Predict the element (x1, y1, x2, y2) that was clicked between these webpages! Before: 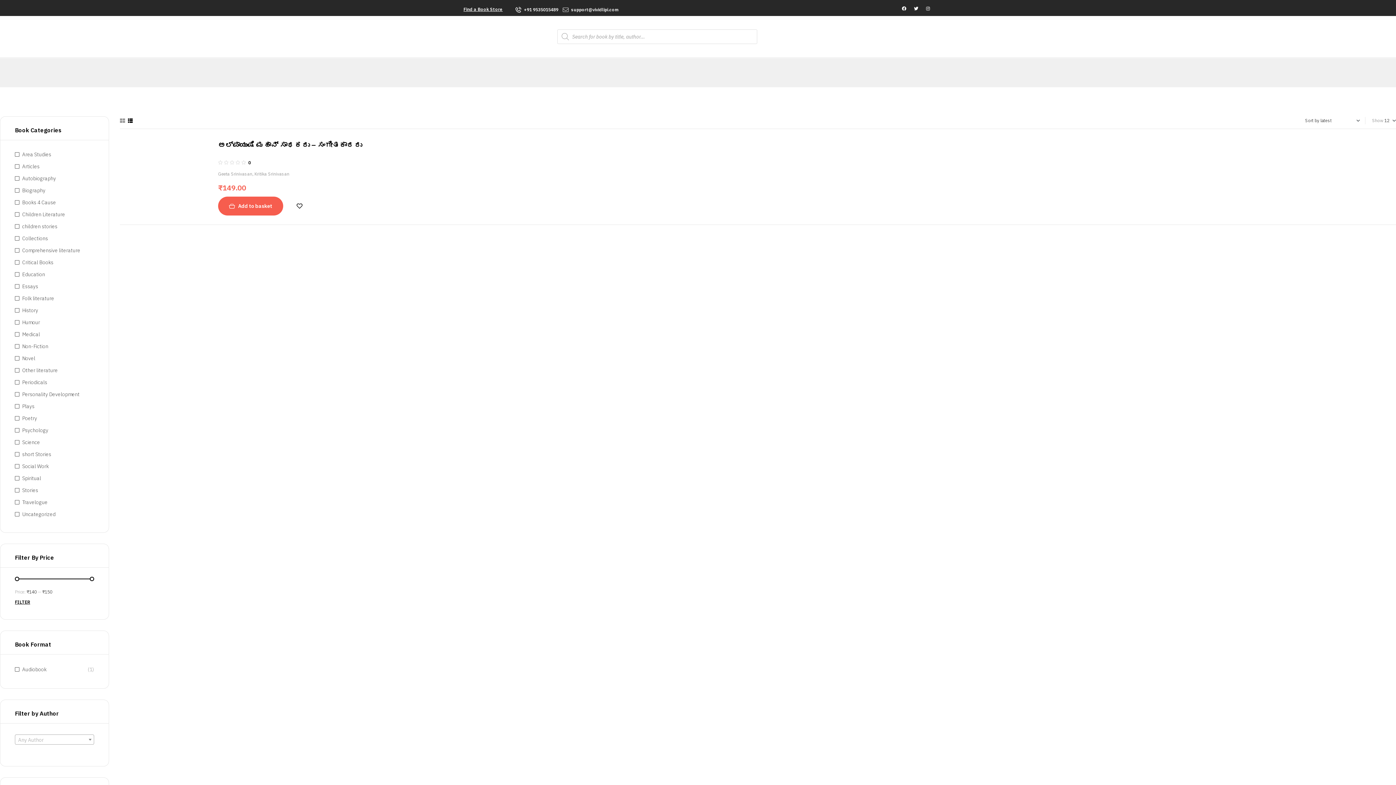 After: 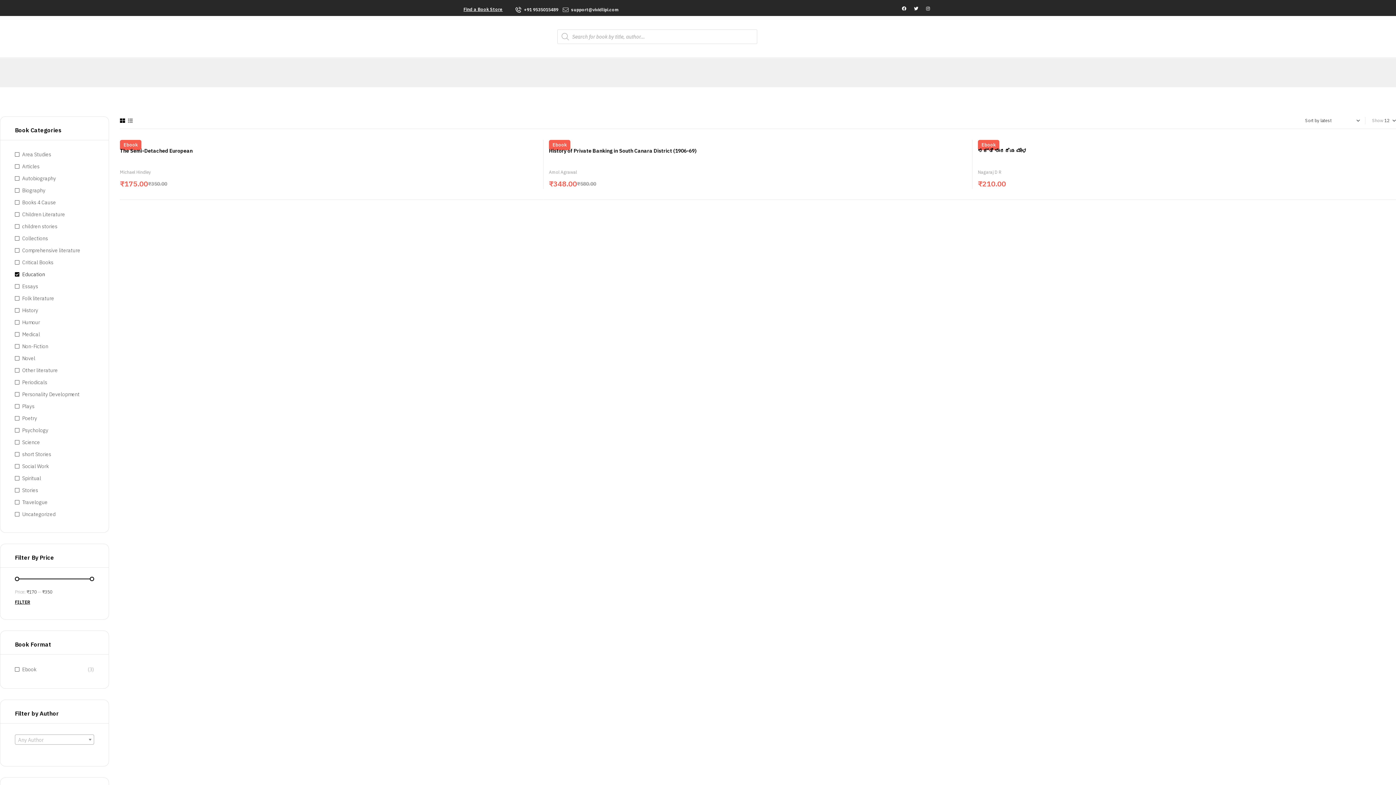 Action: label: Education bbox: (14, 271, 45, 277)